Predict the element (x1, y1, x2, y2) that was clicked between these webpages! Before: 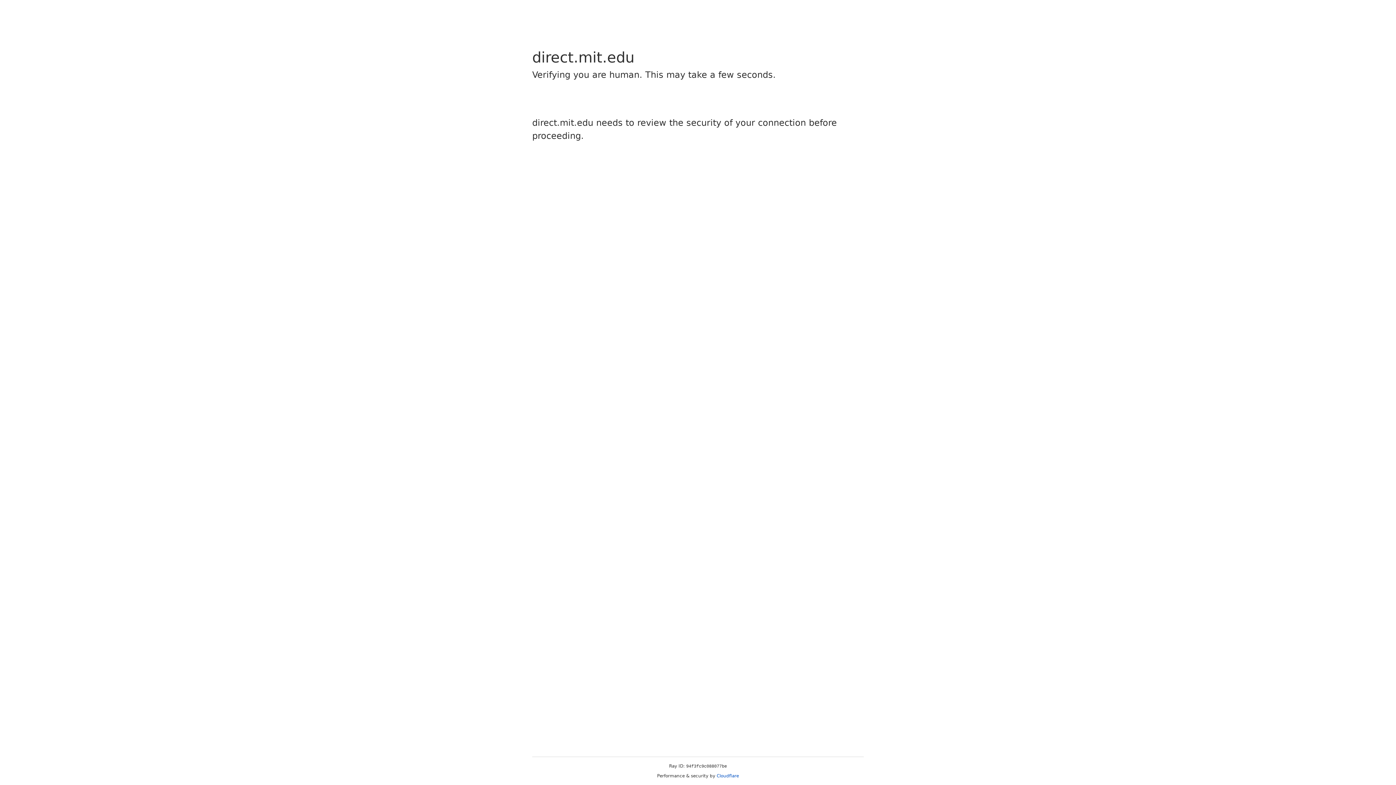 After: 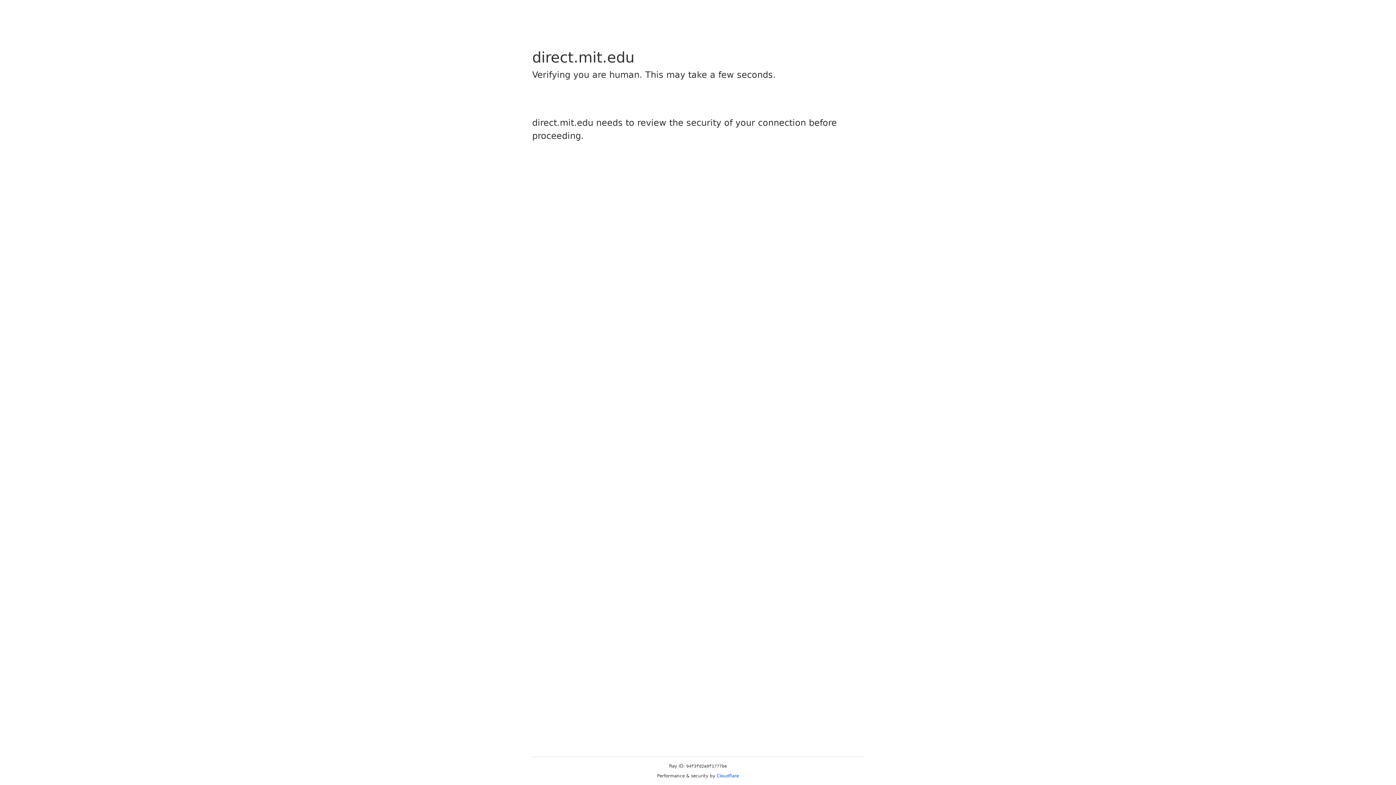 Action: label: Cloudflare bbox: (716, 773, 739, 778)